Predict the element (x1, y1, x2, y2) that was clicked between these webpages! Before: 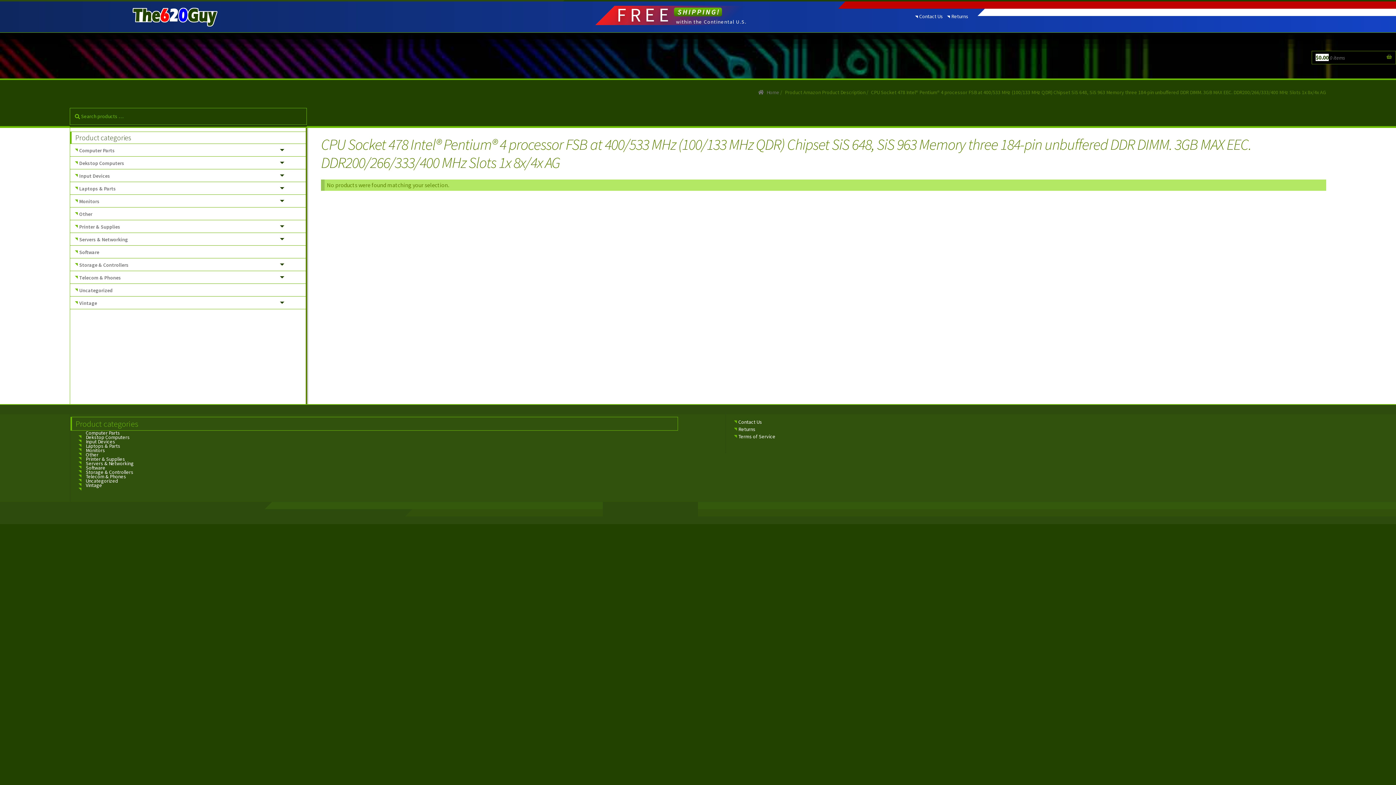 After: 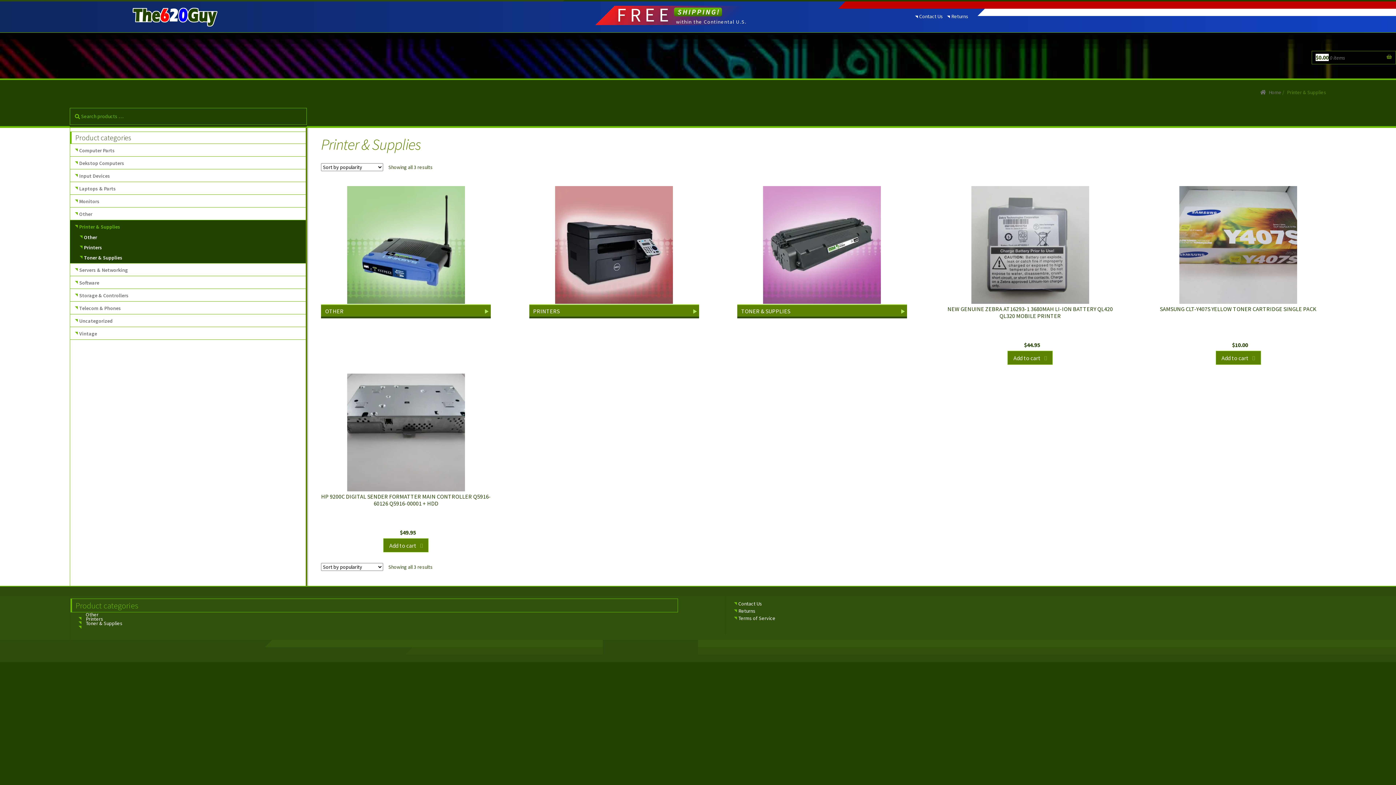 Action: label: Printer & Supplies bbox: (85, 455, 125, 462)